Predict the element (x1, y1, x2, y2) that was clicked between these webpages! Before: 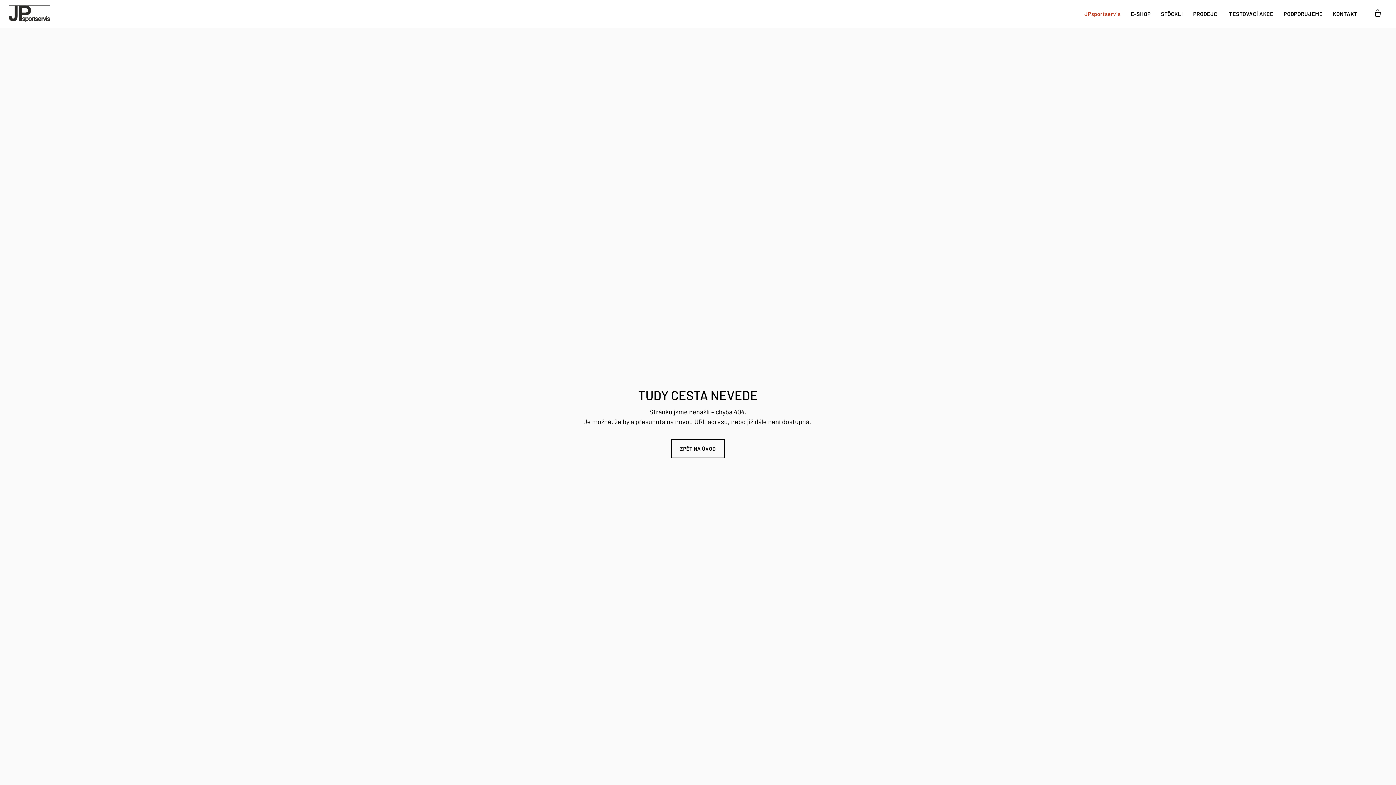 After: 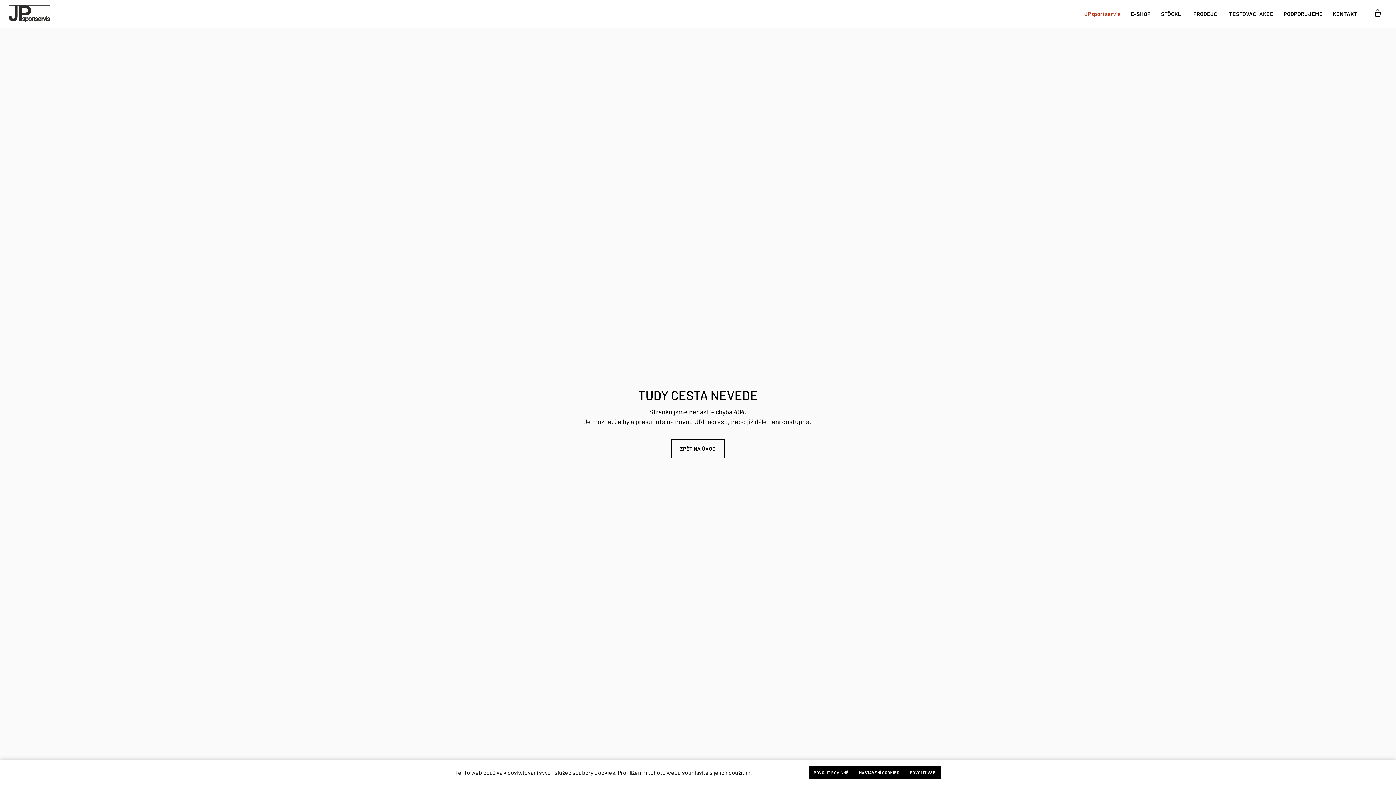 Action: label: PRODEJCI bbox: (1188, 6, 1224, 20)